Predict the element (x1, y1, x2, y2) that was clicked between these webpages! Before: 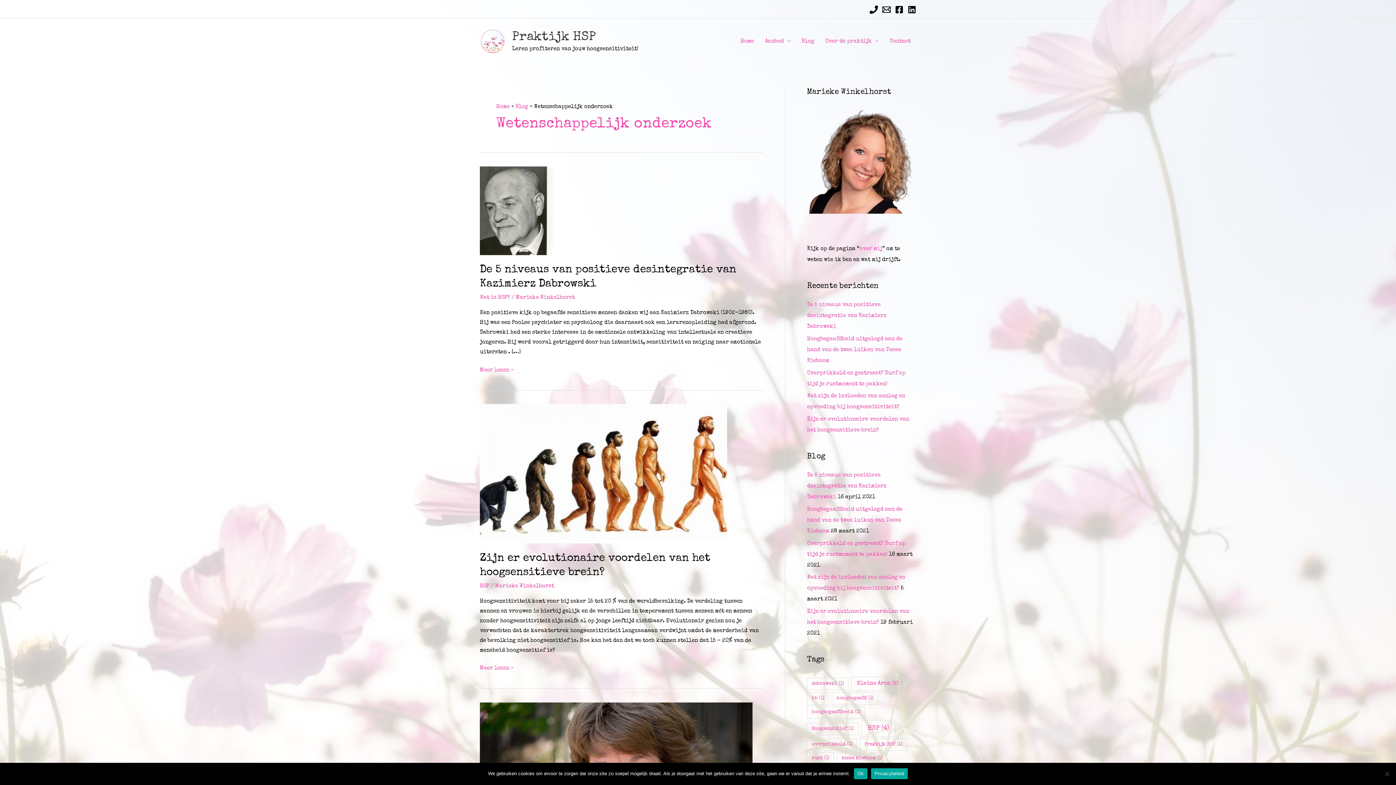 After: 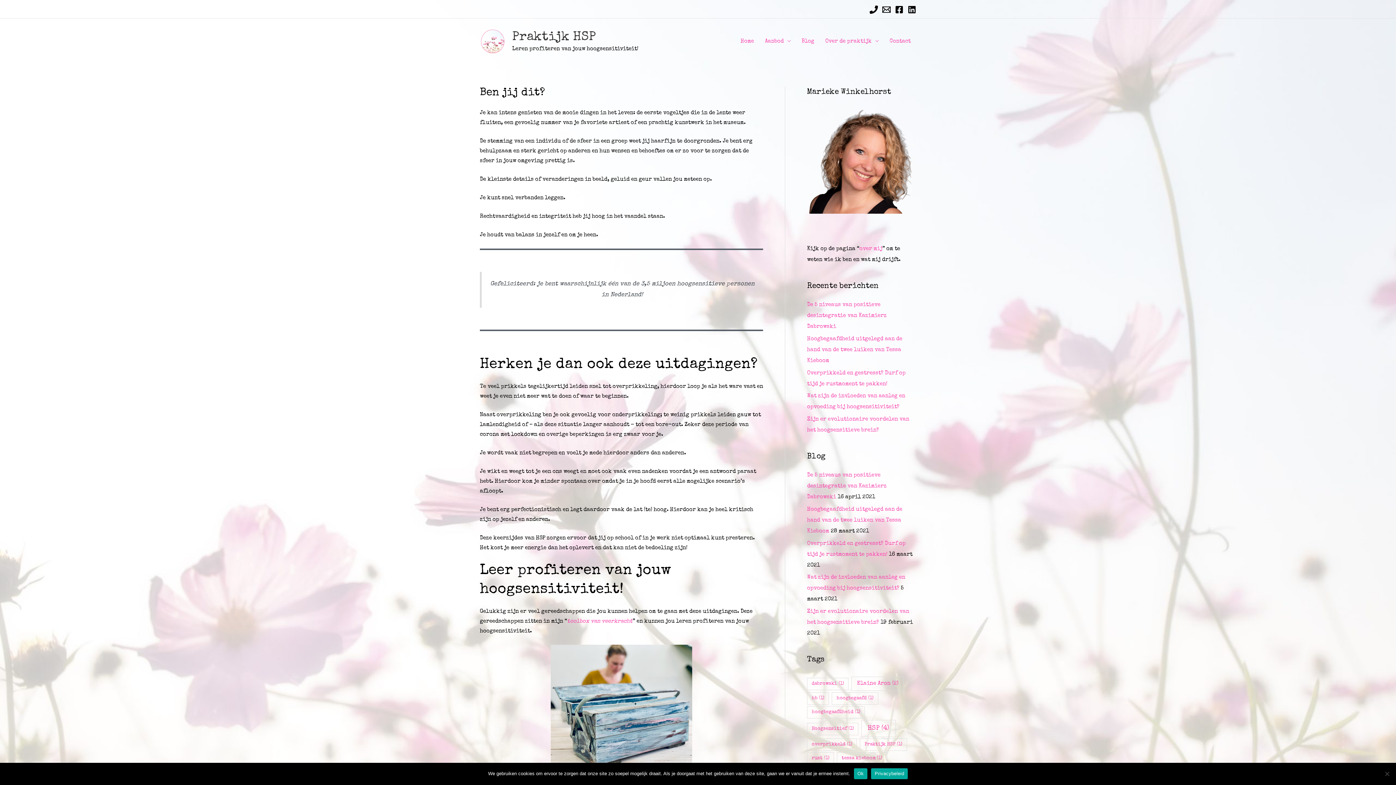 Action: bbox: (496, 104, 509, 109) label: Home